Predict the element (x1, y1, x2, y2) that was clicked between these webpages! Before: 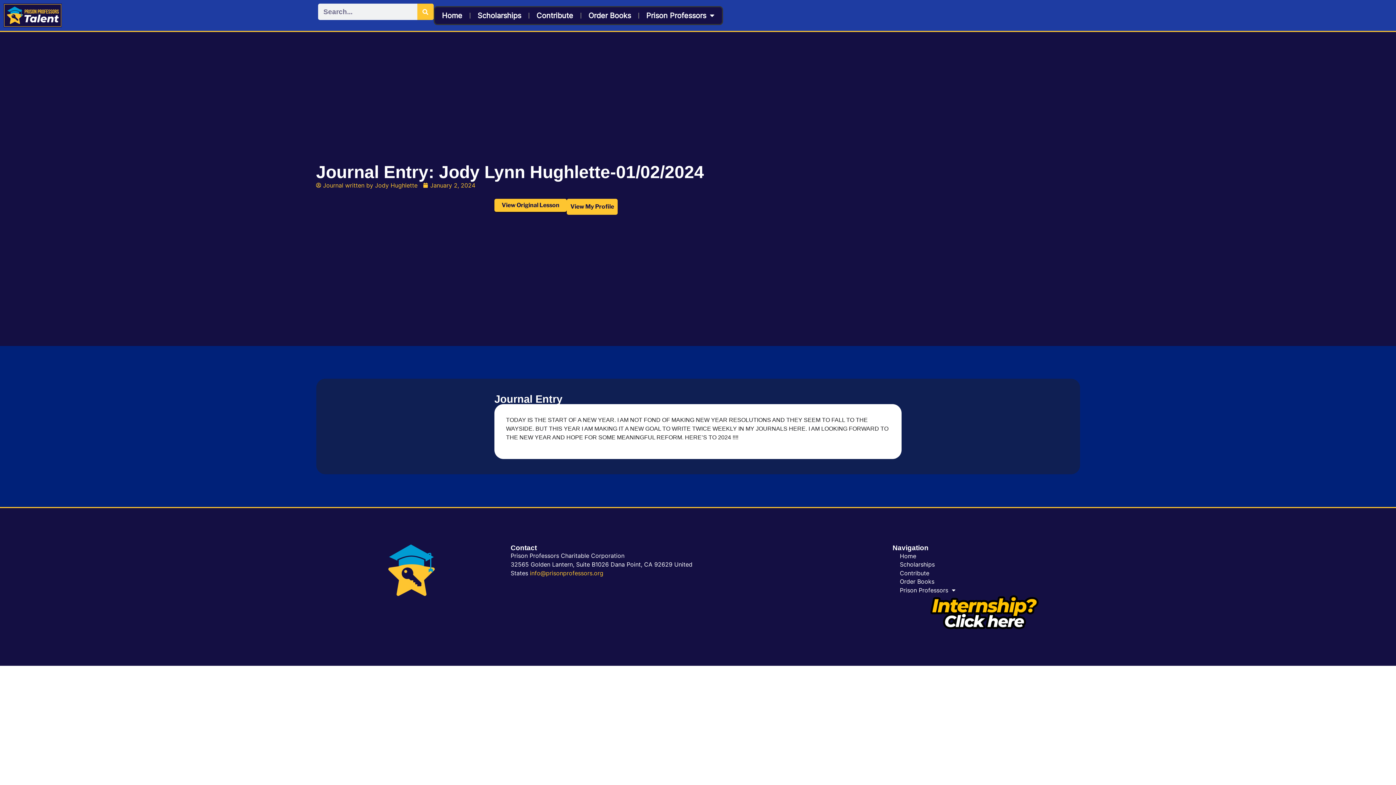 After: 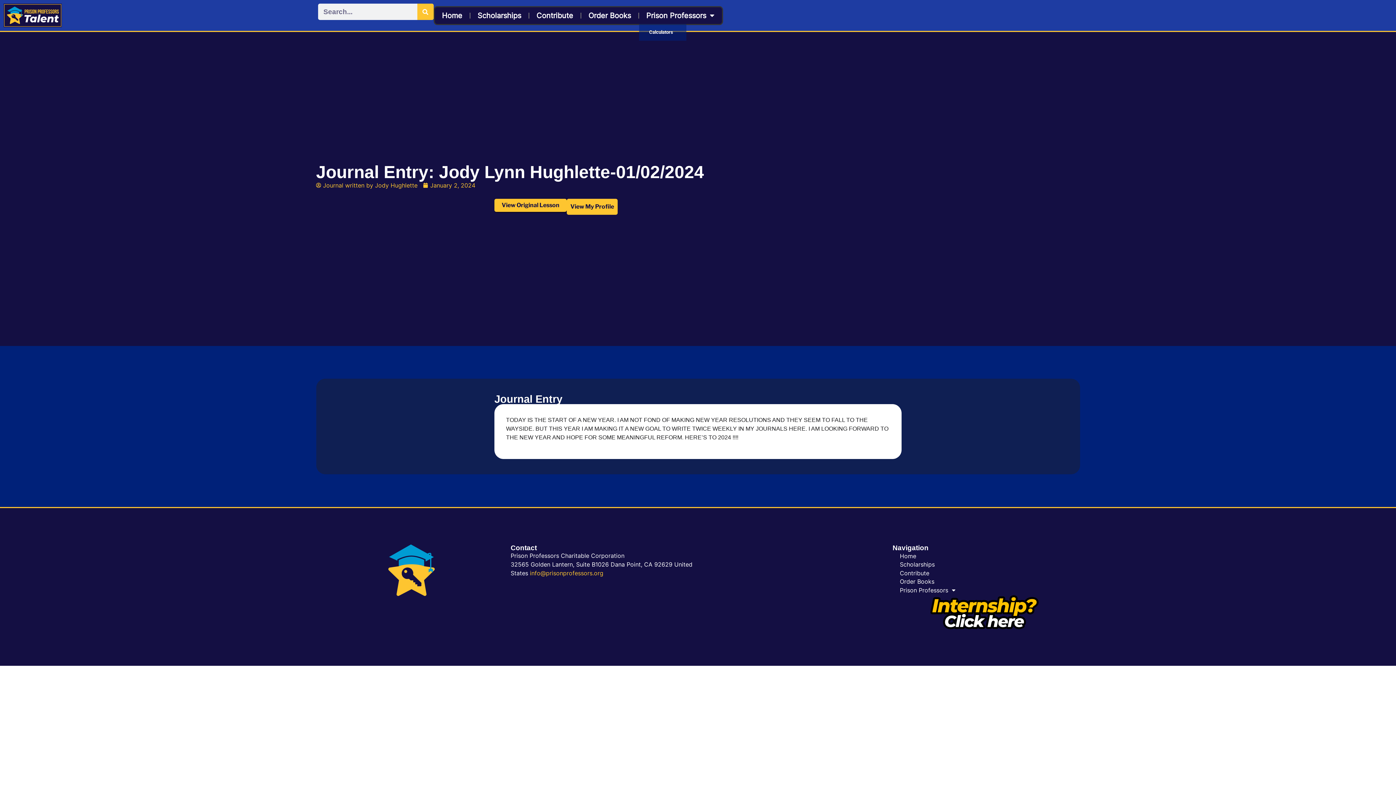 Action: bbox: (639, 7, 722, 23) label: Prison Professors